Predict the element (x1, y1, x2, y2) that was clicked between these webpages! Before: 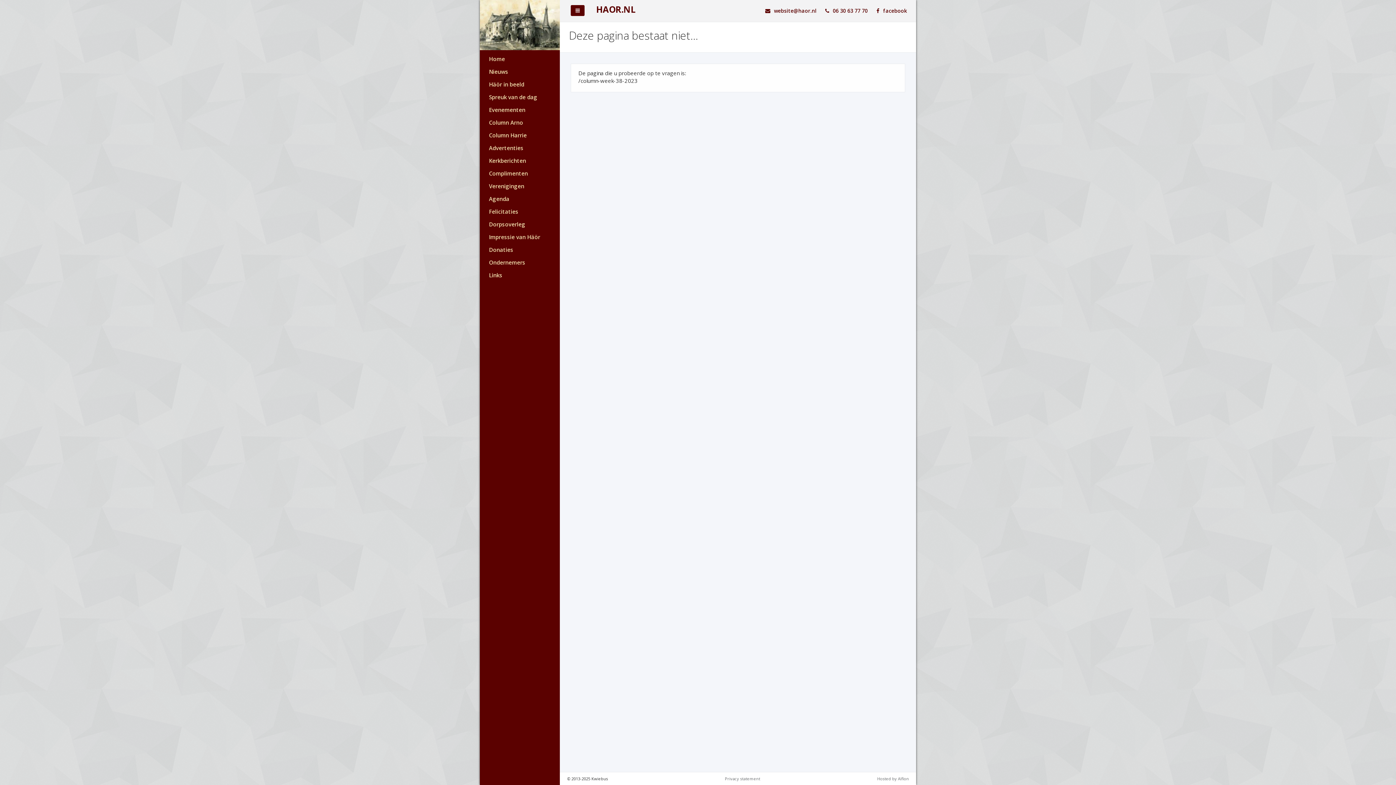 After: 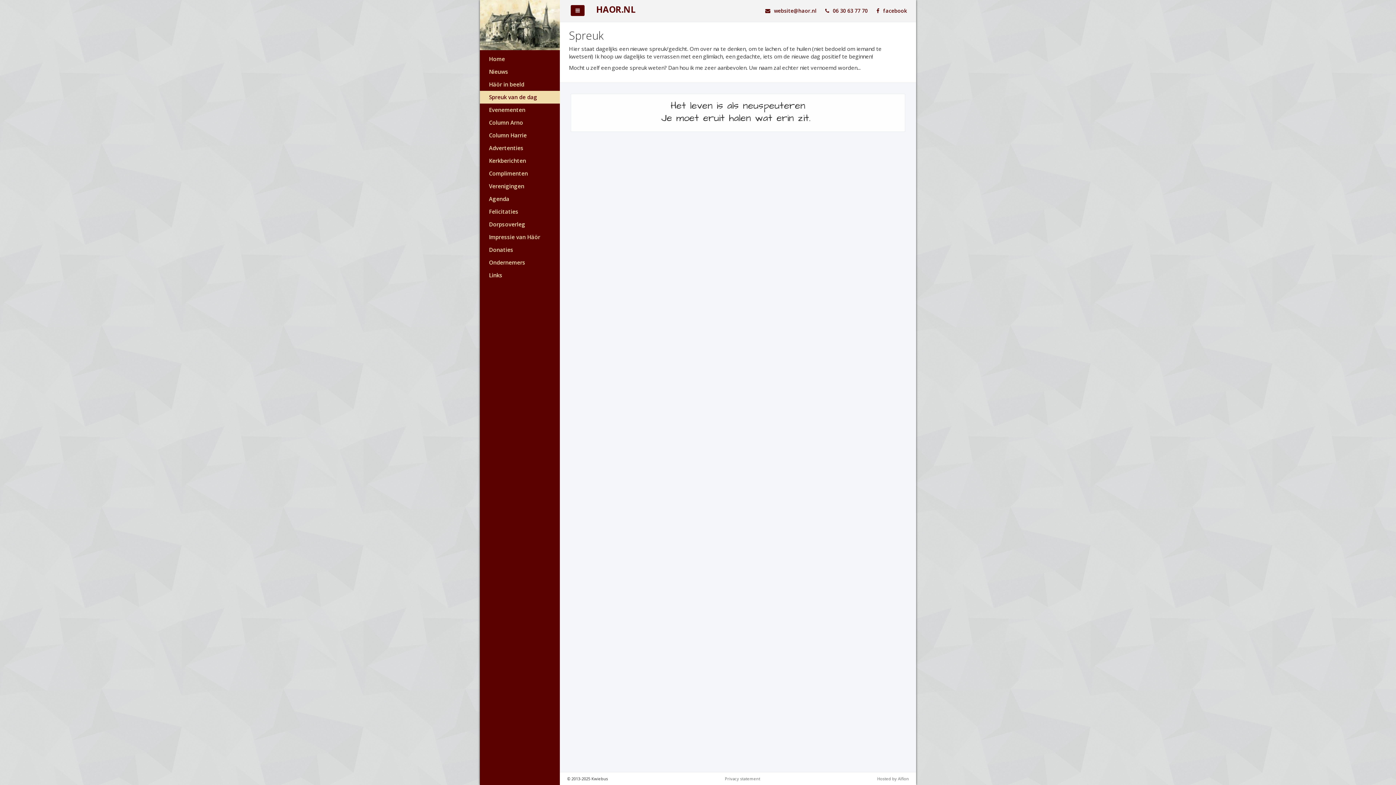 Action: bbox: (480, 90, 560, 103) label: Spreuk van de dag